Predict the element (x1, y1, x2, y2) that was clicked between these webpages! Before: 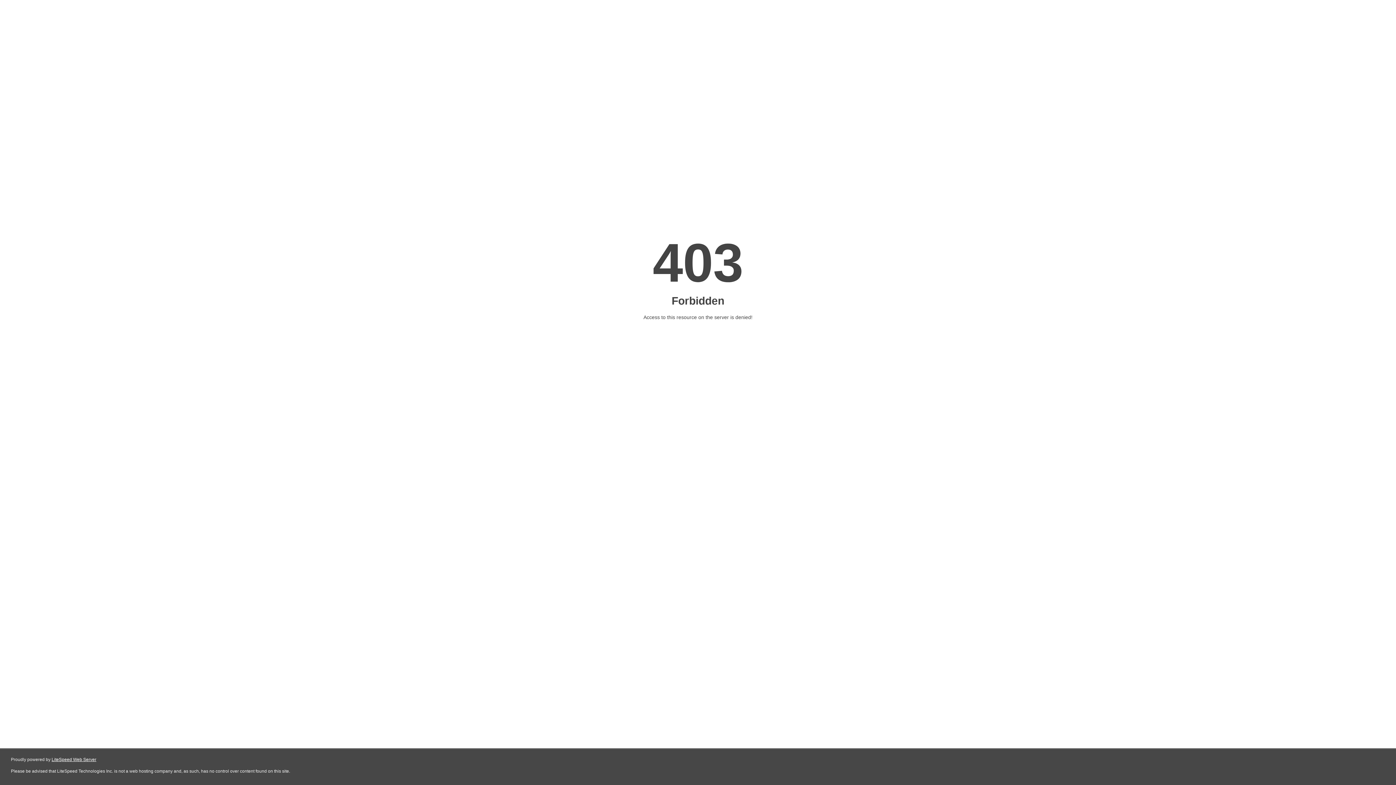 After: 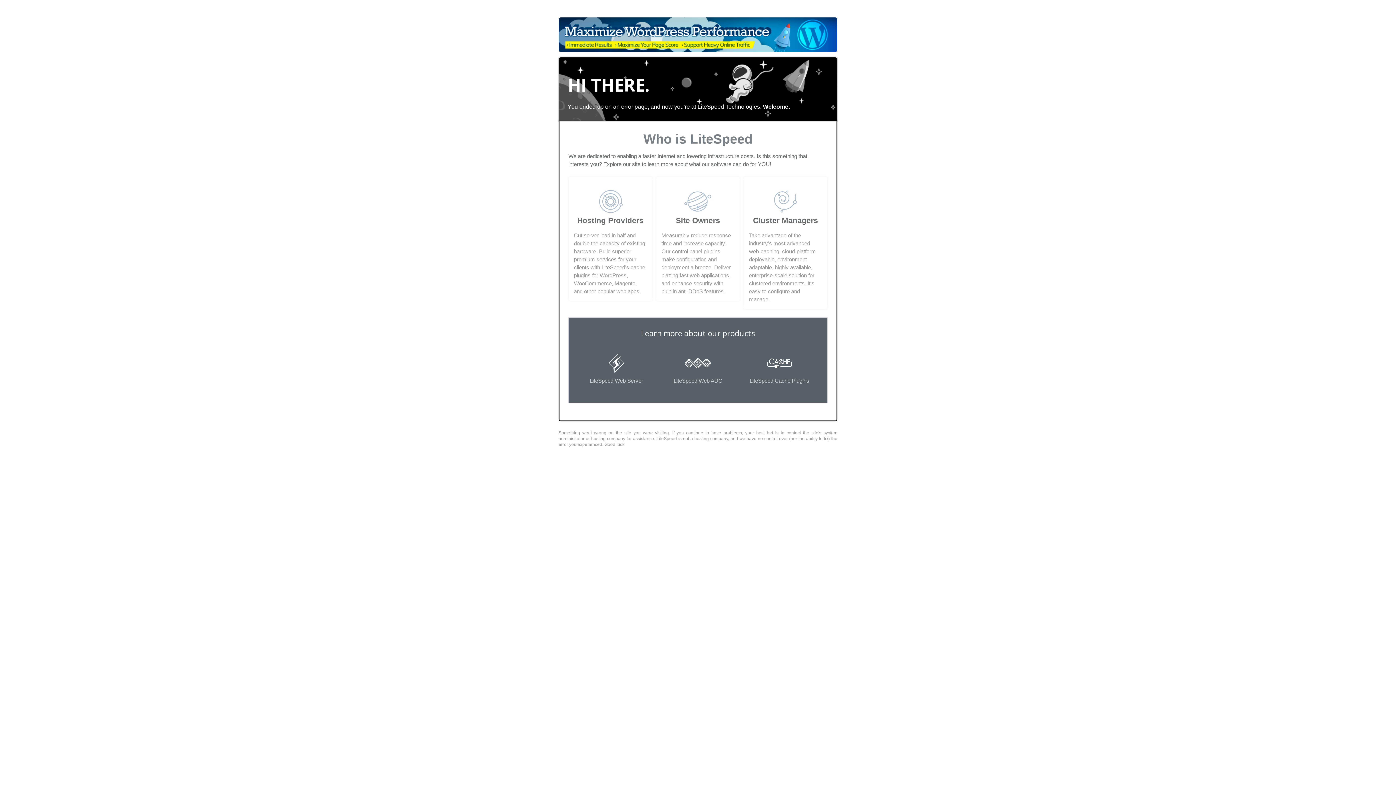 Action: label: LiteSpeed Web Server bbox: (51, 757, 96, 762)